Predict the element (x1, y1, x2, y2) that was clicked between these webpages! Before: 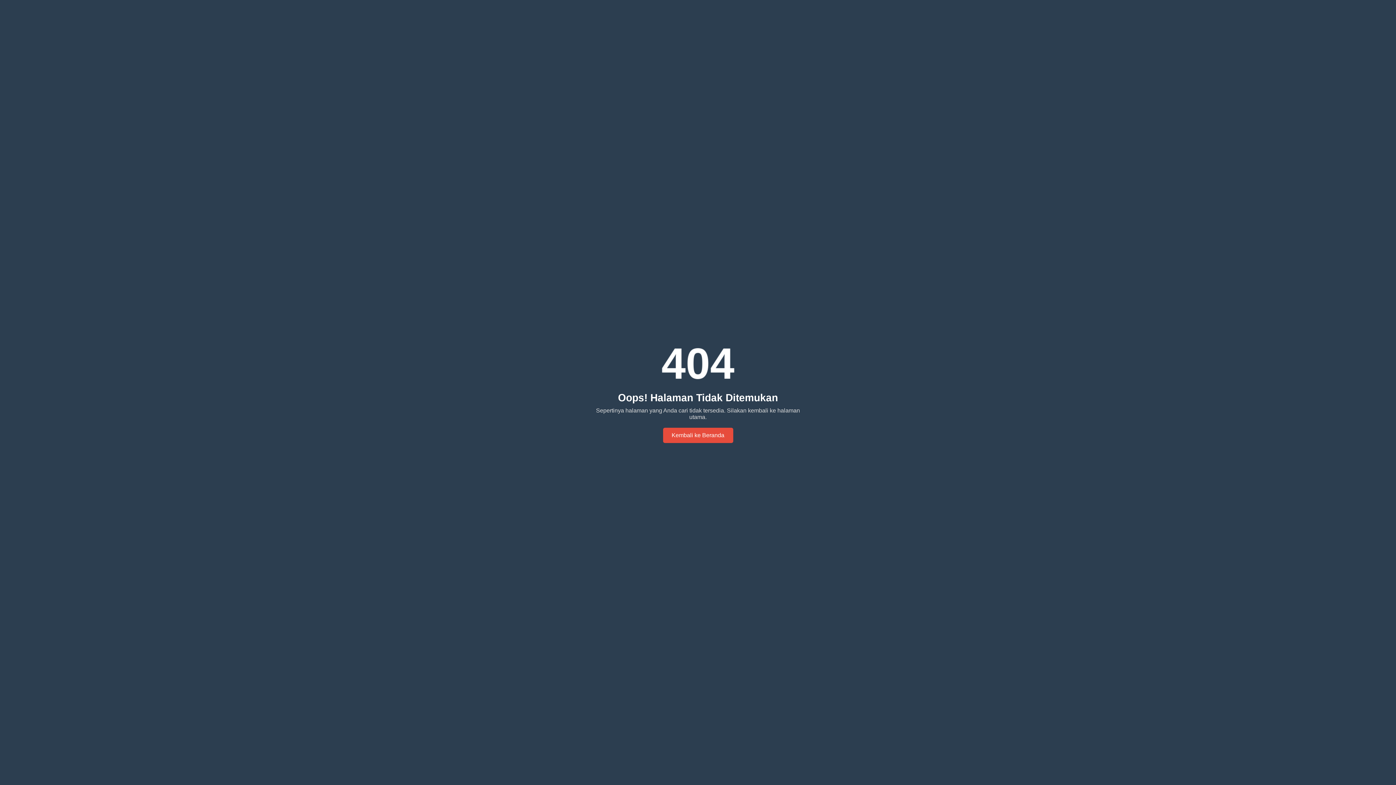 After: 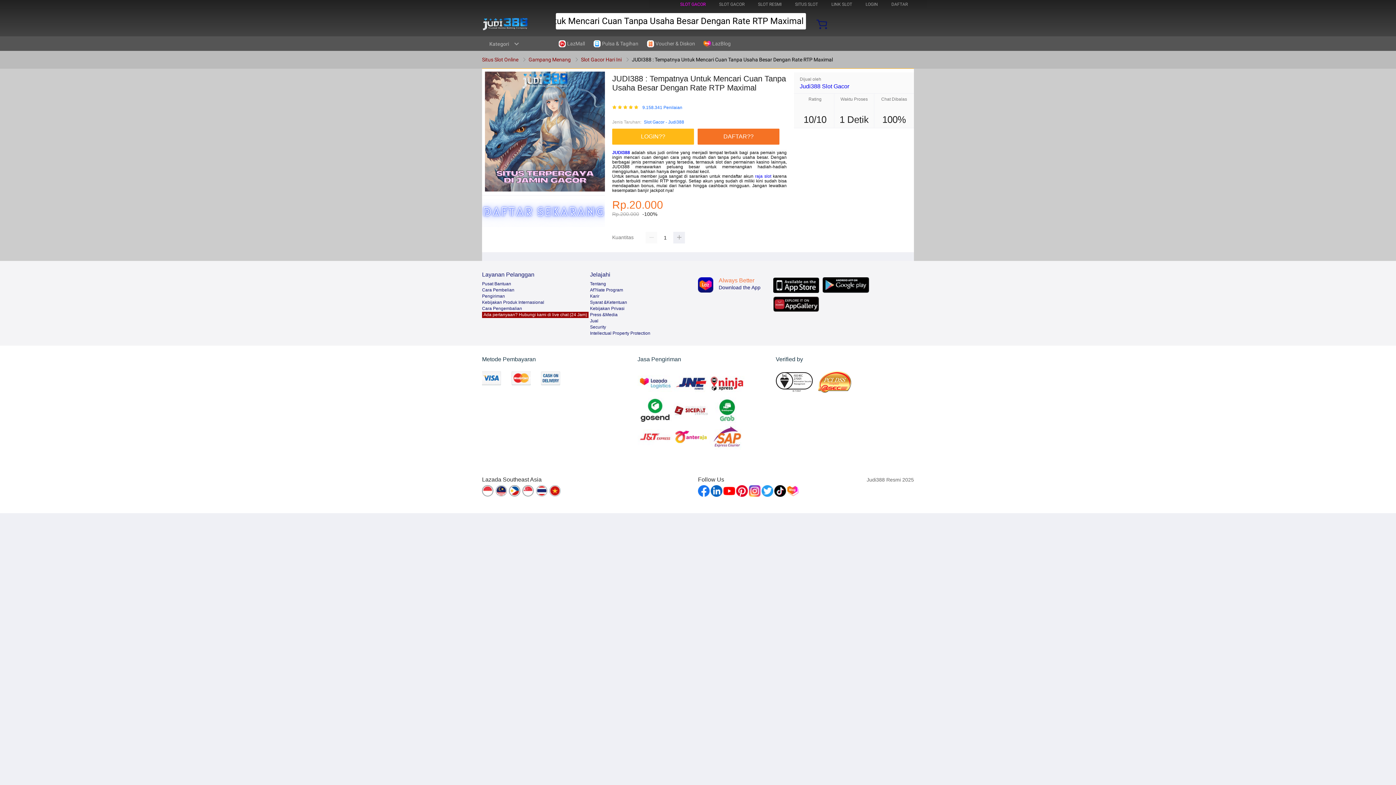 Action: label: Kembali ke Beranda bbox: (663, 428, 733, 443)